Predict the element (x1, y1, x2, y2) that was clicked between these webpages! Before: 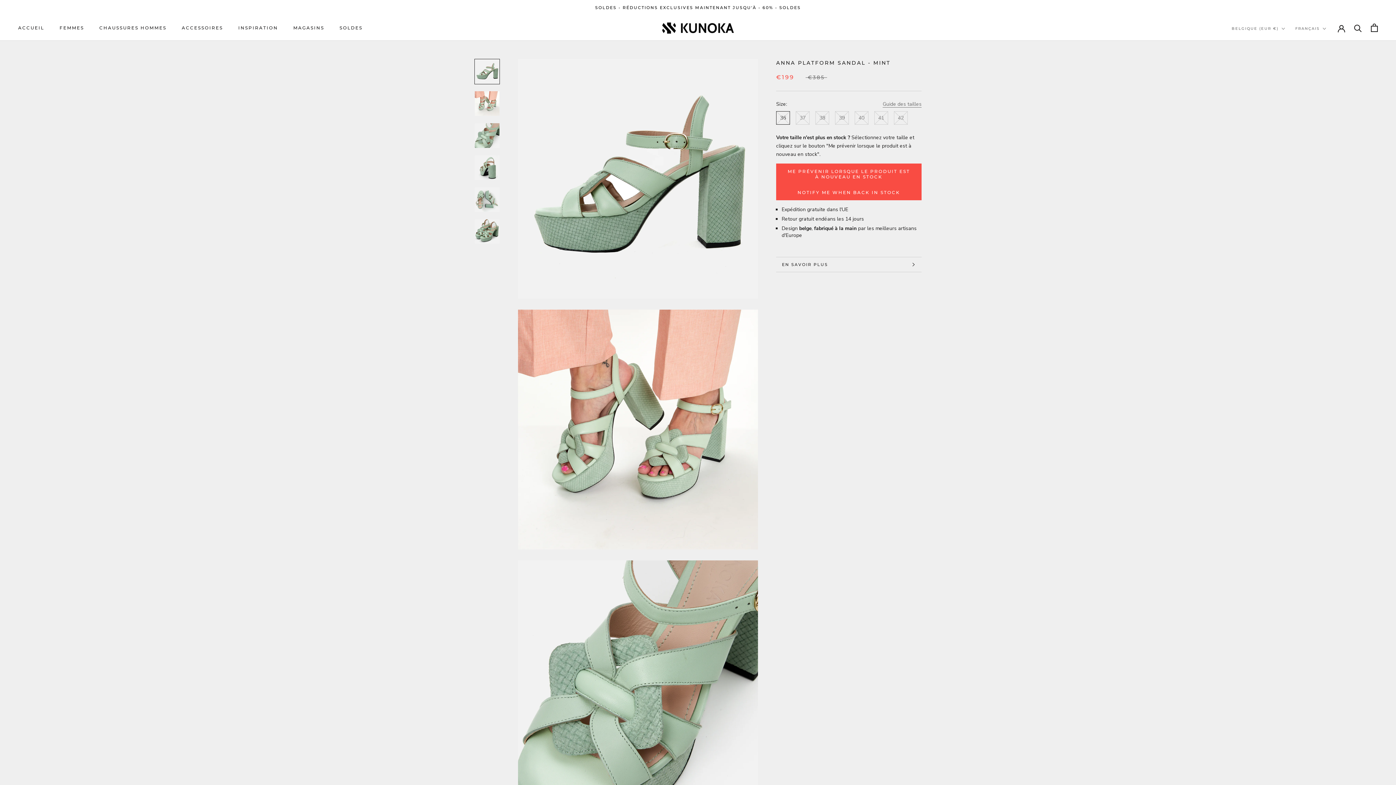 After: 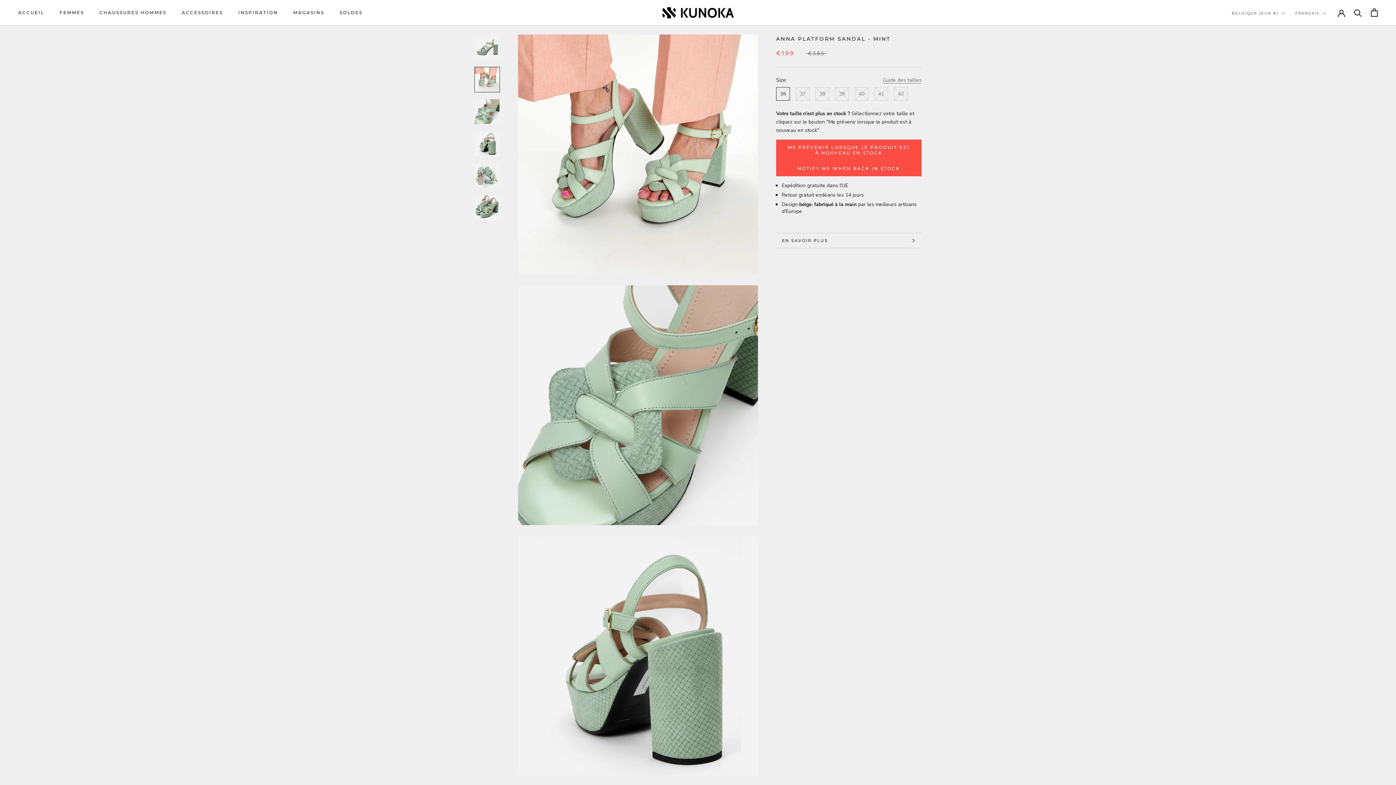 Action: bbox: (474, 90, 500, 116)